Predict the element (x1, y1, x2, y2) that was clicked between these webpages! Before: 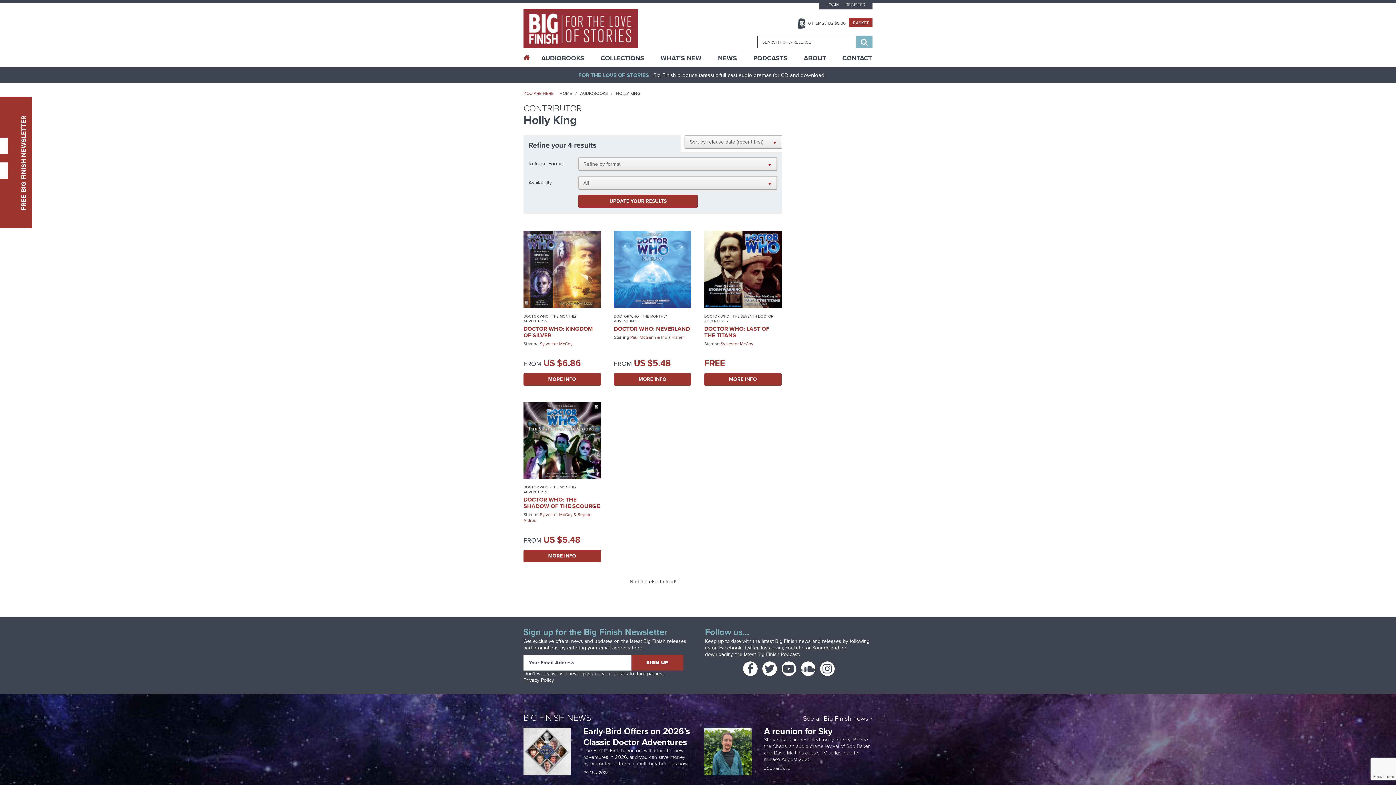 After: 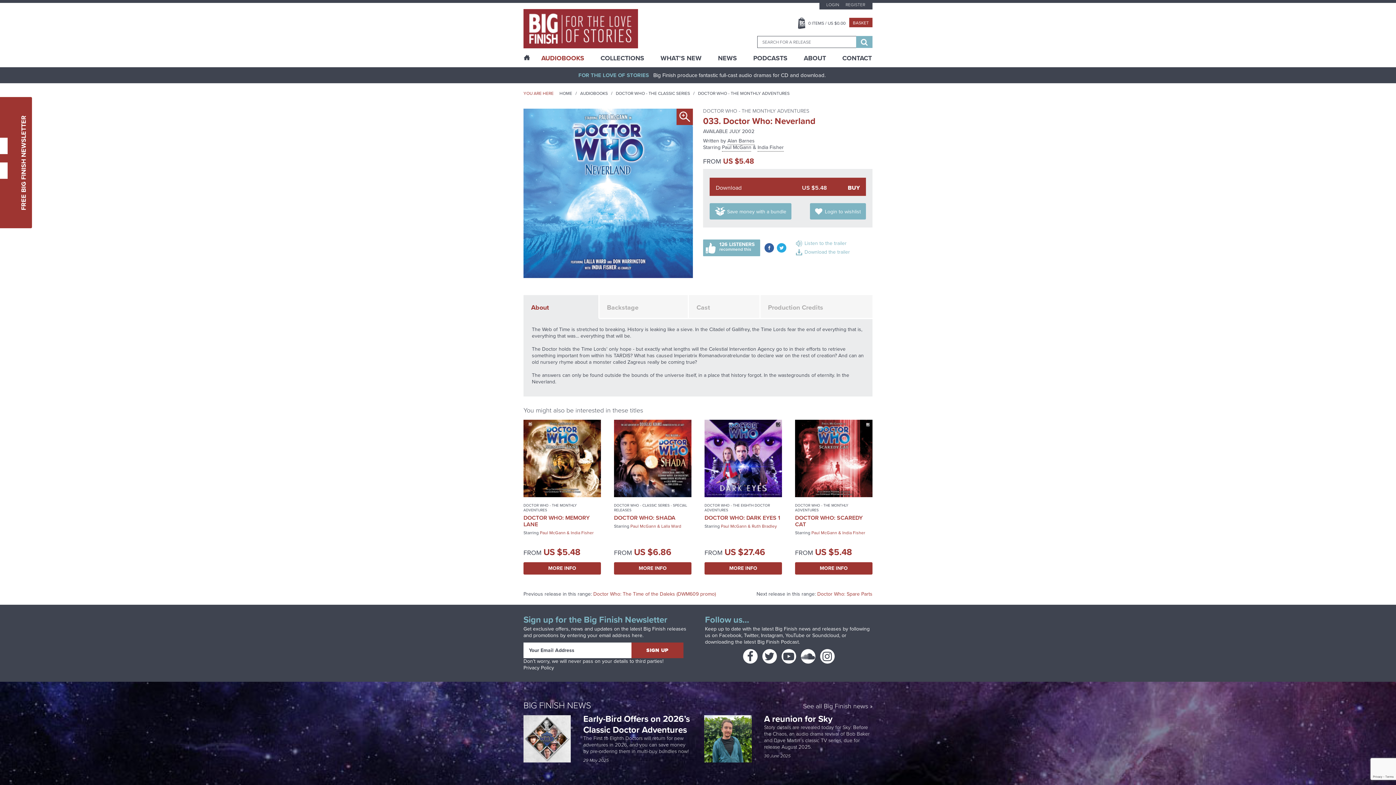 Action: bbox: (614, 324, 690, 332) label: DOCTOR WHO: NEVERLAND